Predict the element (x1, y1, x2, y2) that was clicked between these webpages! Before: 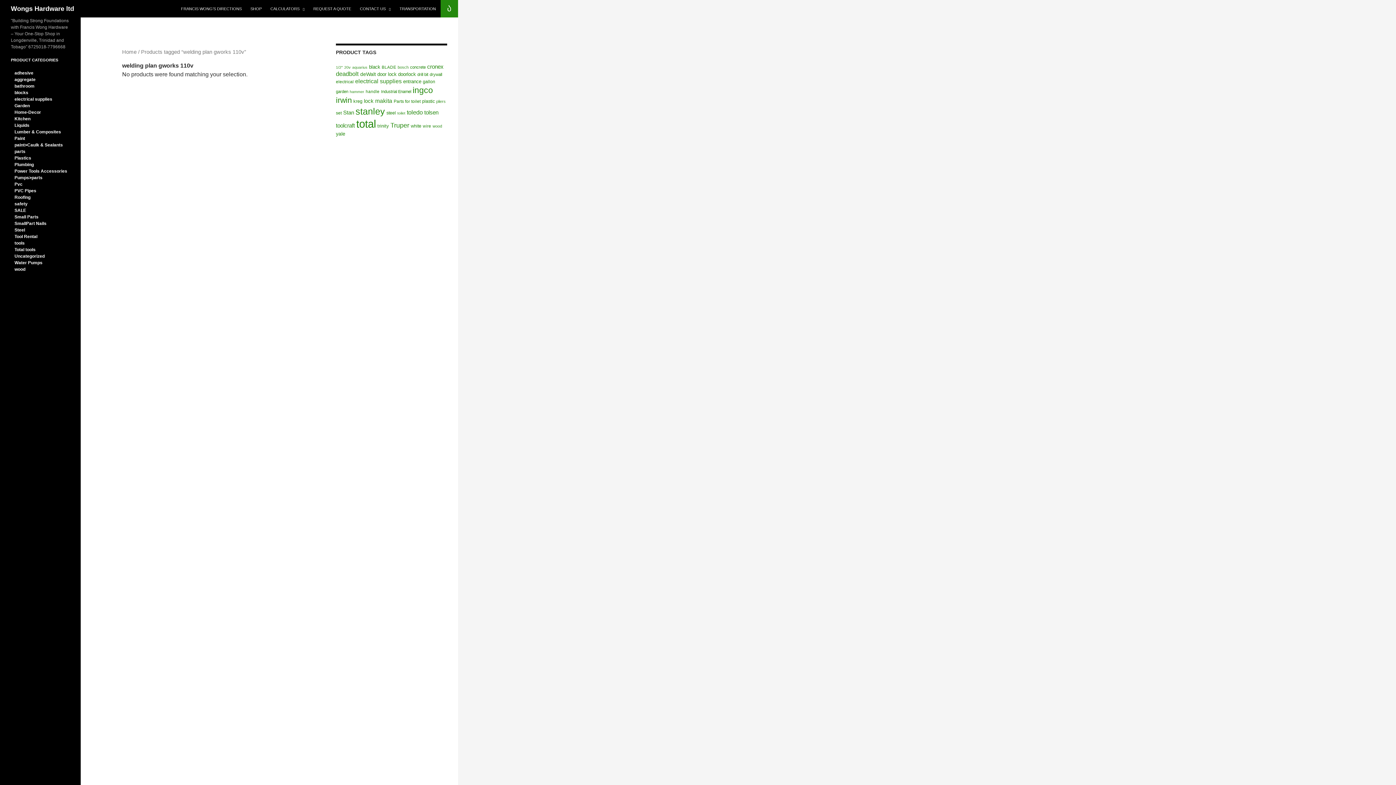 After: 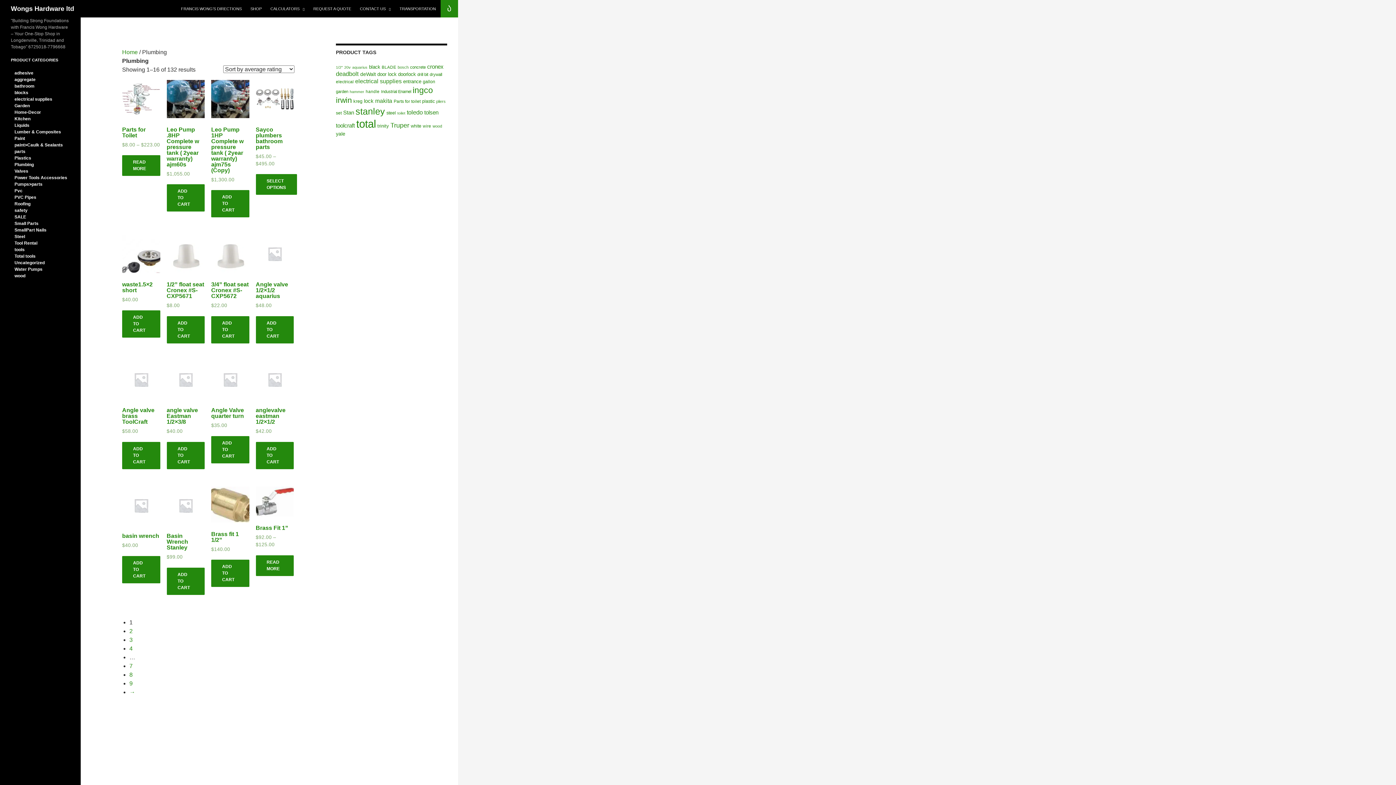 Action: label: Plumbing bbox: (10, 162, 33, 167)